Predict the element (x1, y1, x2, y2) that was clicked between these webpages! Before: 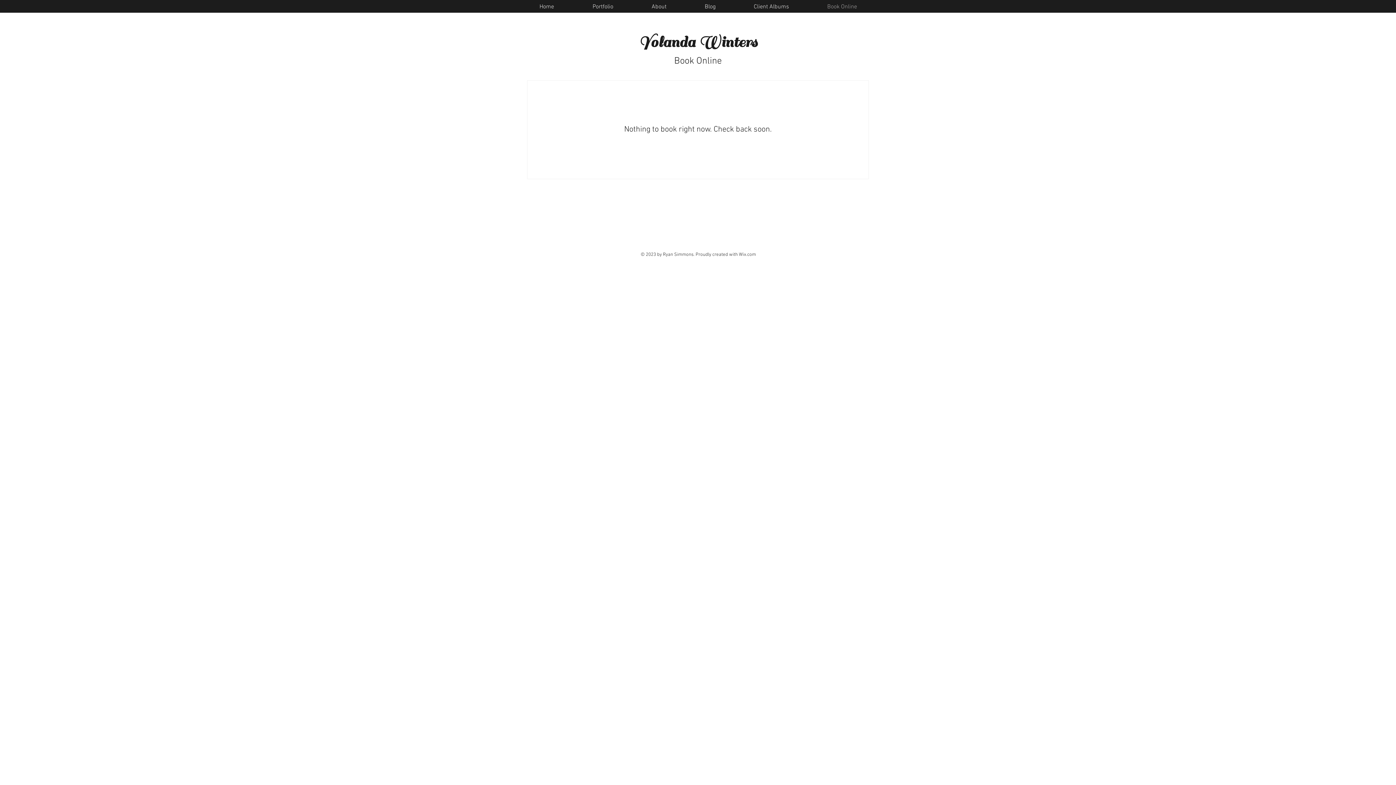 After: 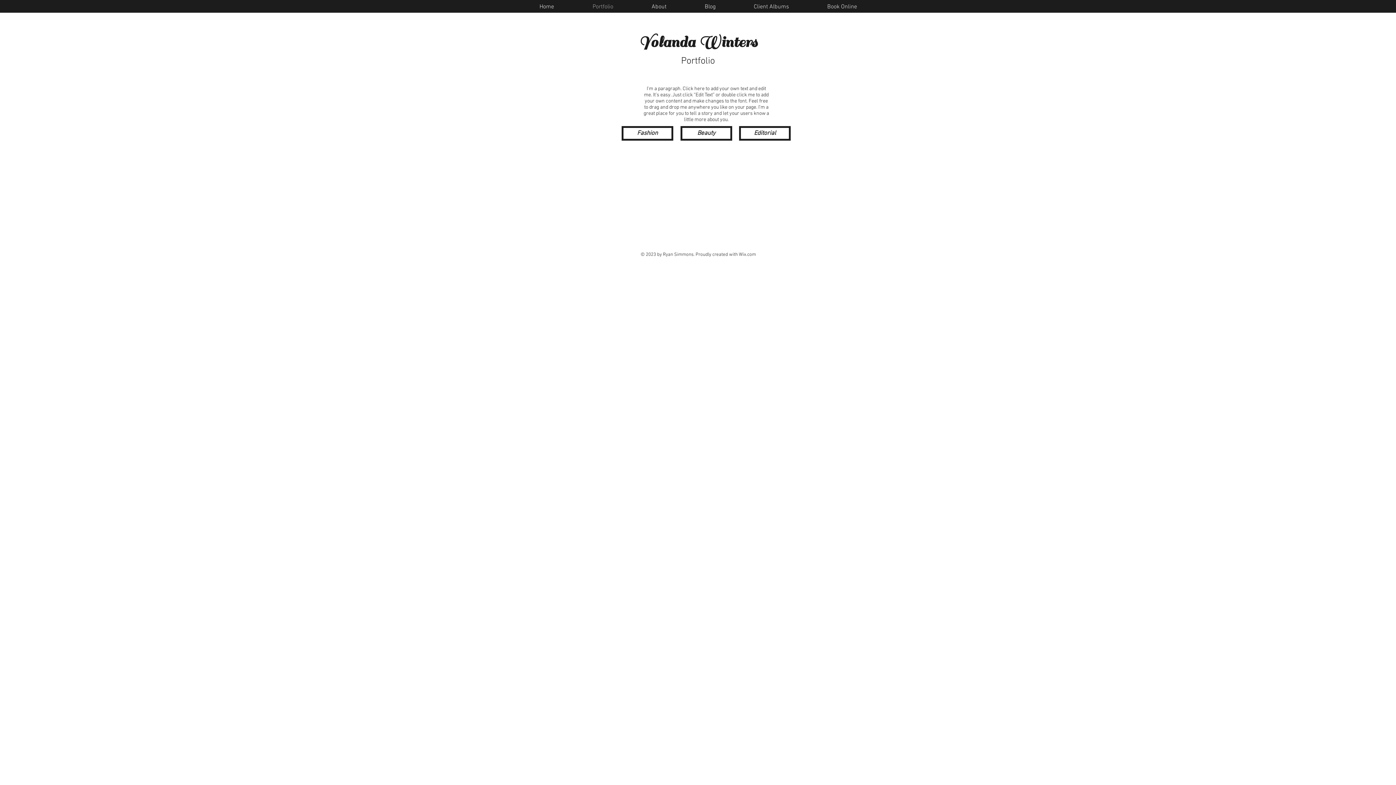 Action: bbox: (573, 2, 632, 11) label: Portfolio